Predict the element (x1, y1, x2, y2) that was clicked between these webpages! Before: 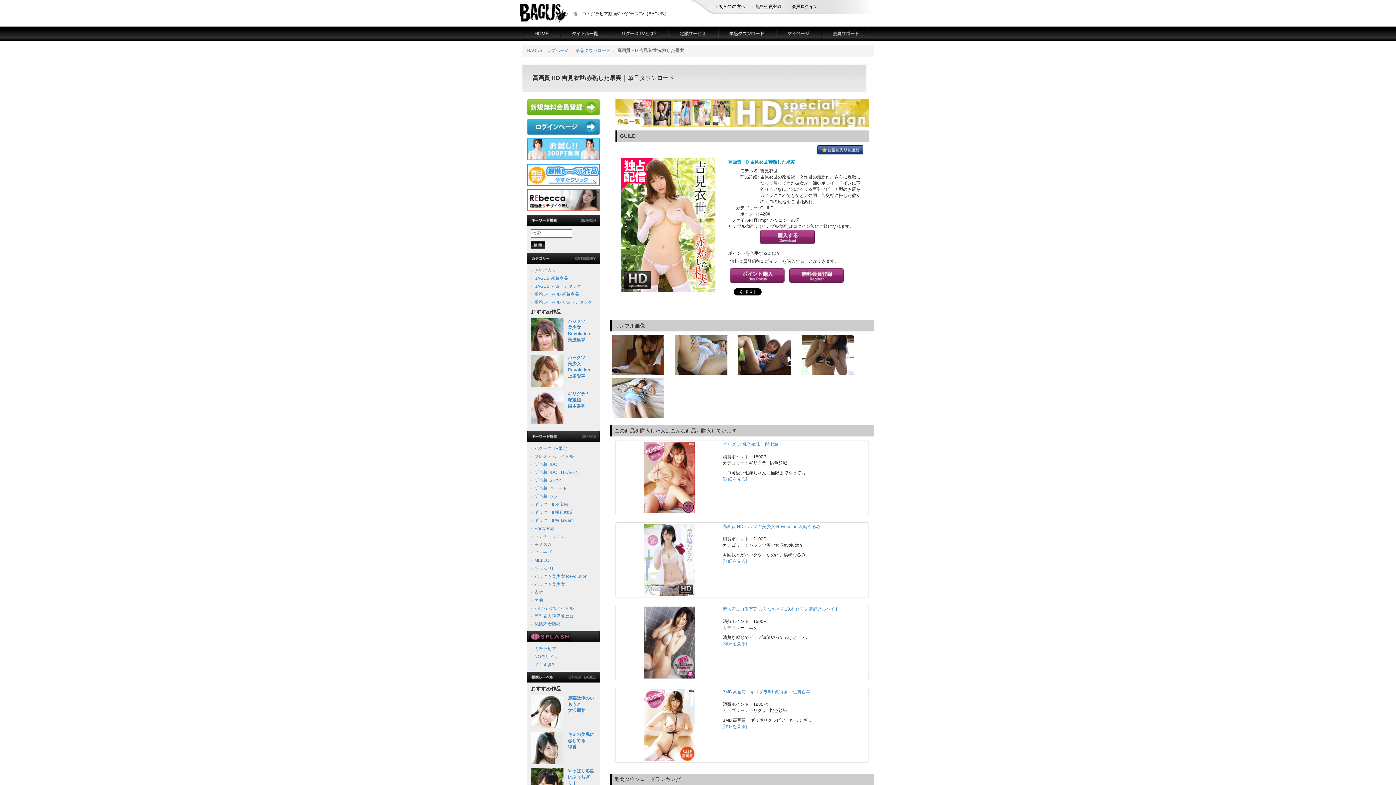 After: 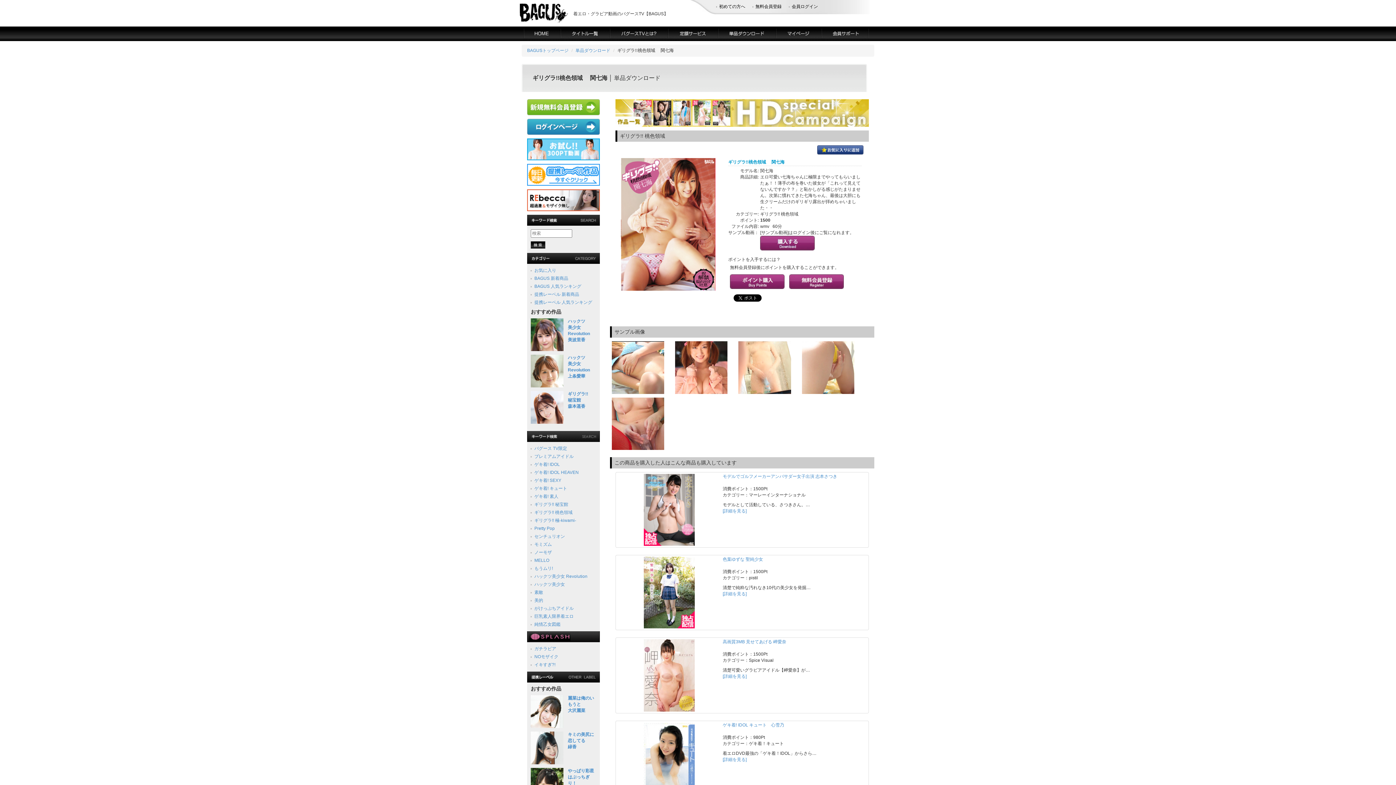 Action: label: ギリグラ!!桃色領域 　関七海 bbox: (722, 442, 778, 447)